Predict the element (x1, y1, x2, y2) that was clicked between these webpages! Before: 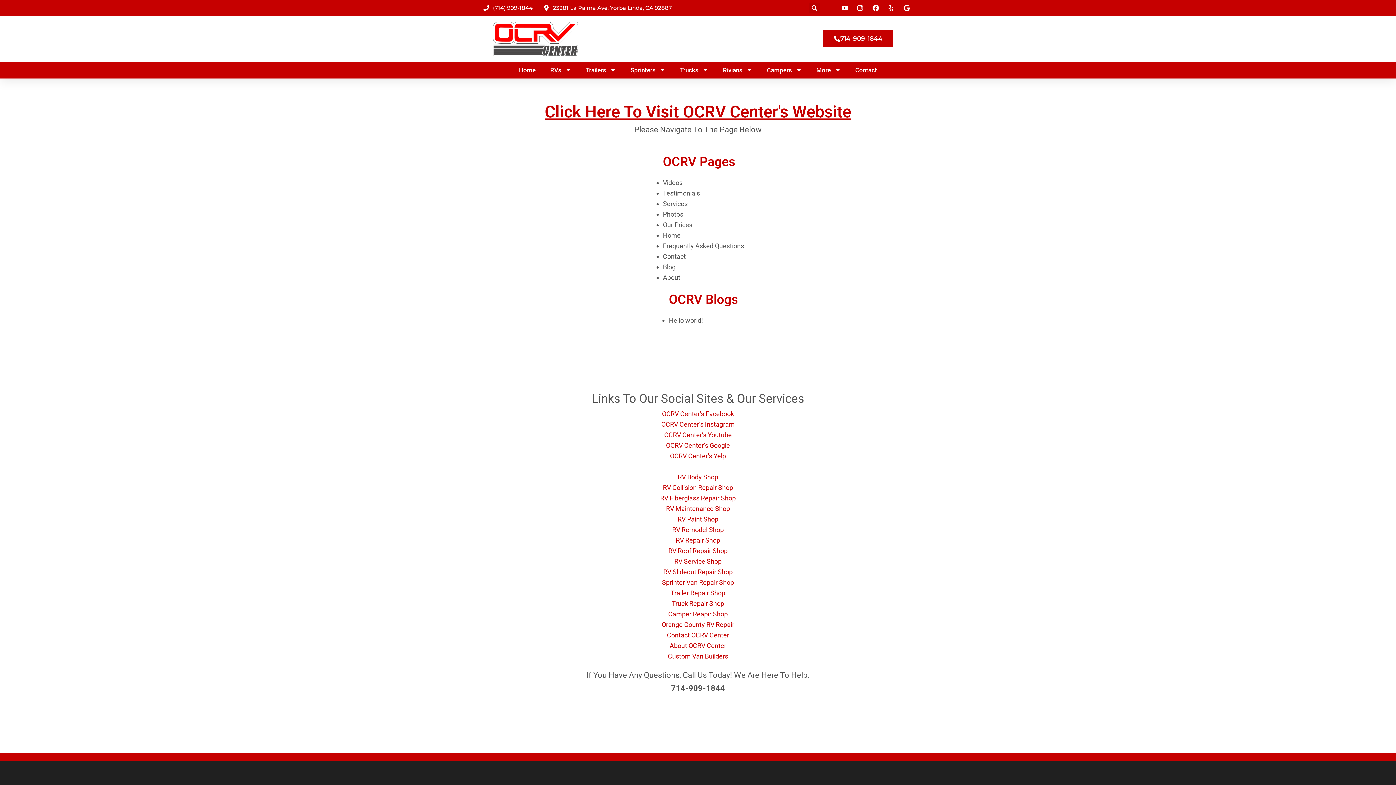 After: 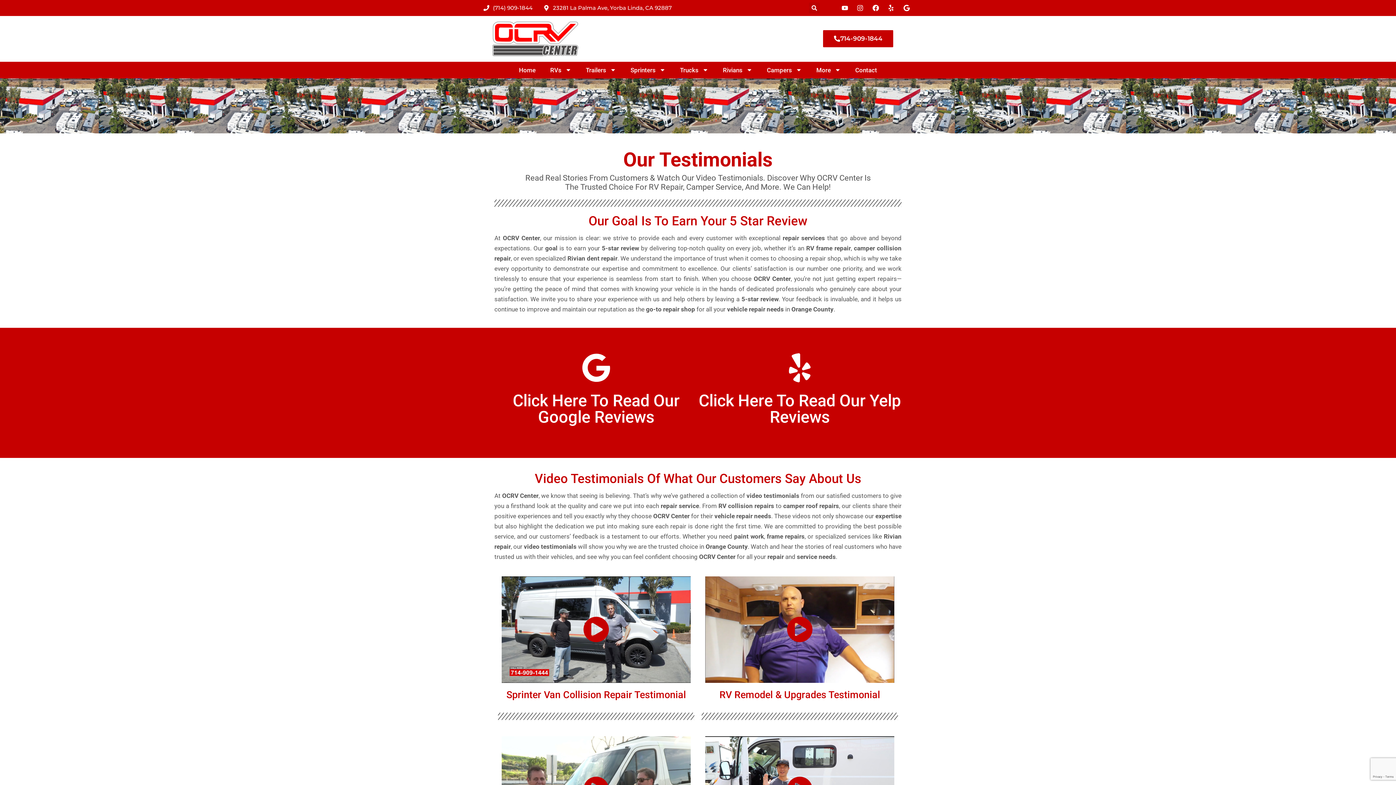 Action: bbox: (663, 189, 700, 197) label: Testimonials